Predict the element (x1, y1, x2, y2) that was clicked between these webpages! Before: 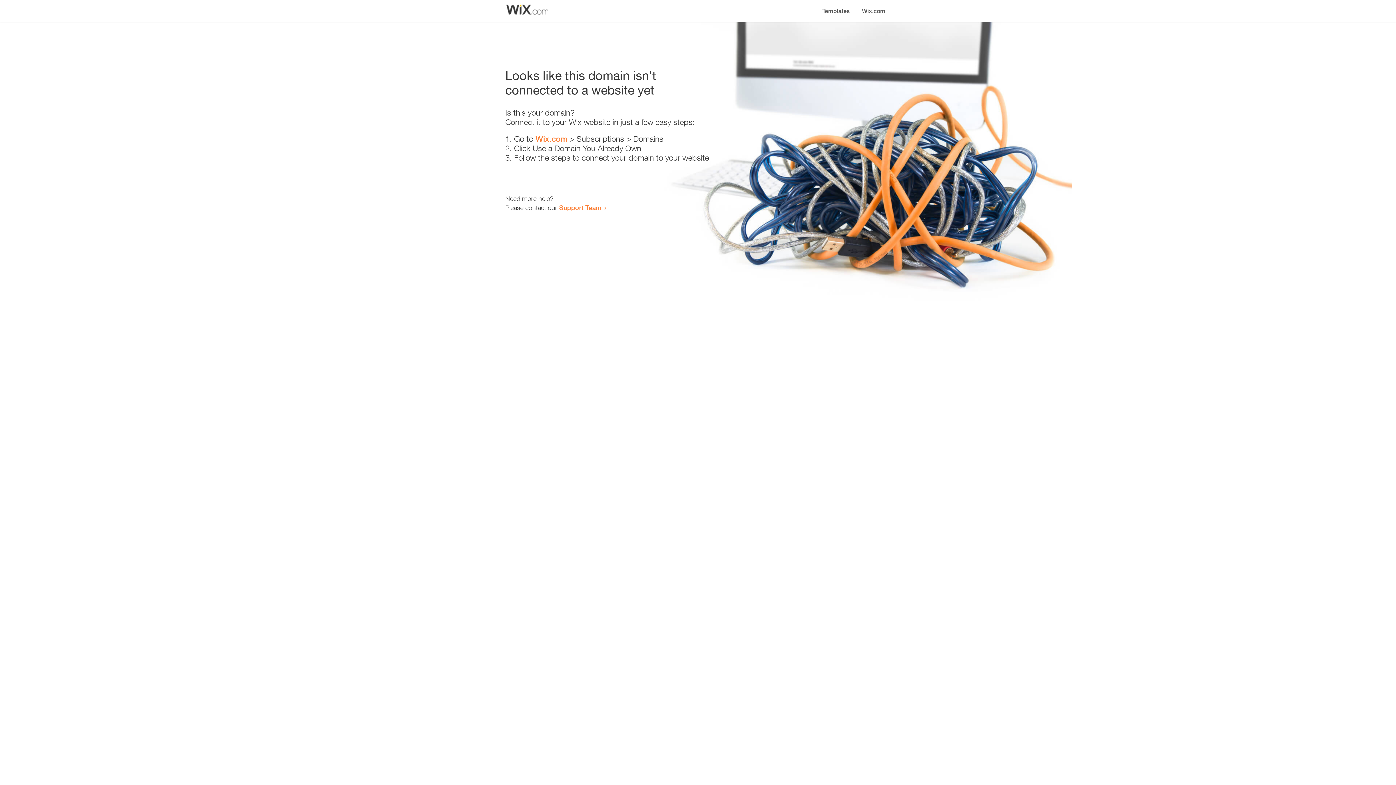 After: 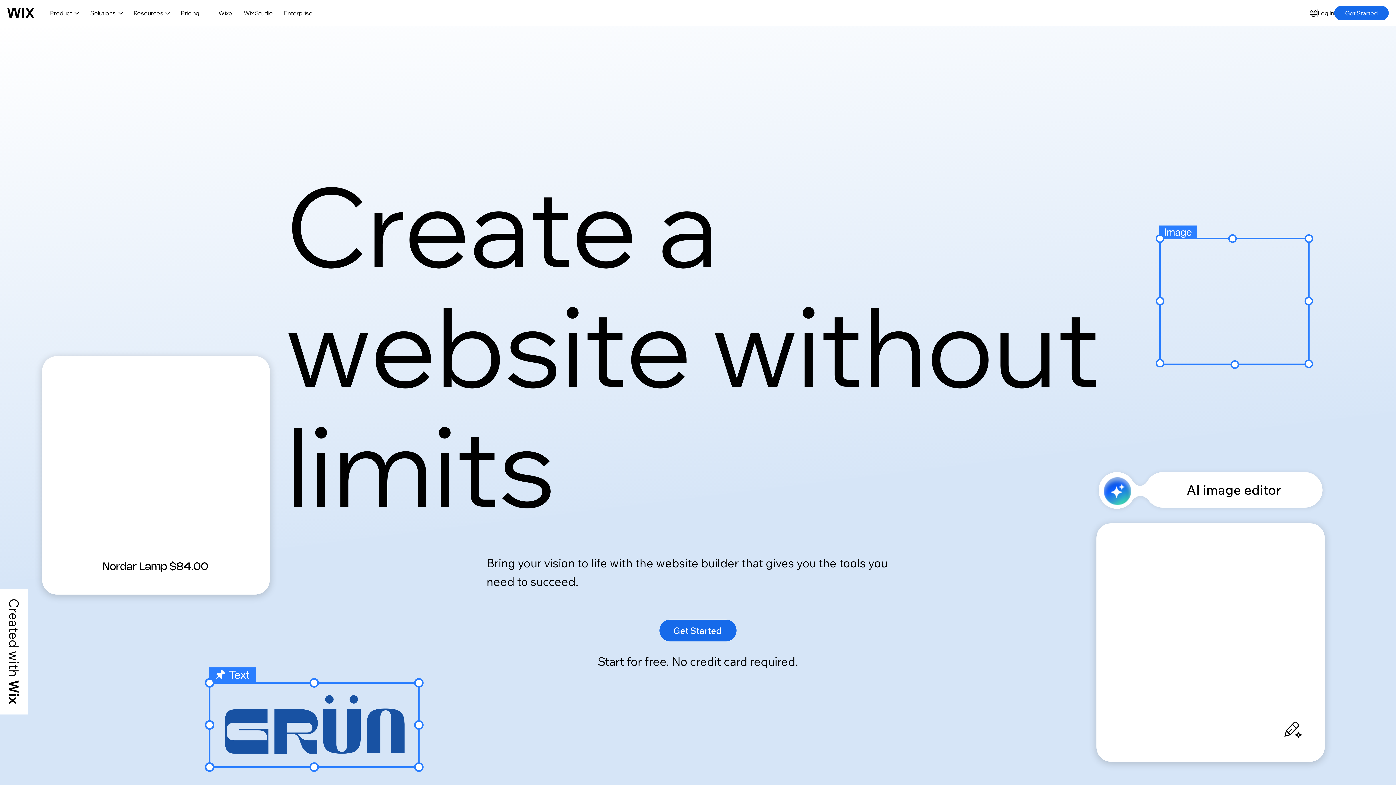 Action: label: Wix.com bbox: (535, 134, 567, 143)